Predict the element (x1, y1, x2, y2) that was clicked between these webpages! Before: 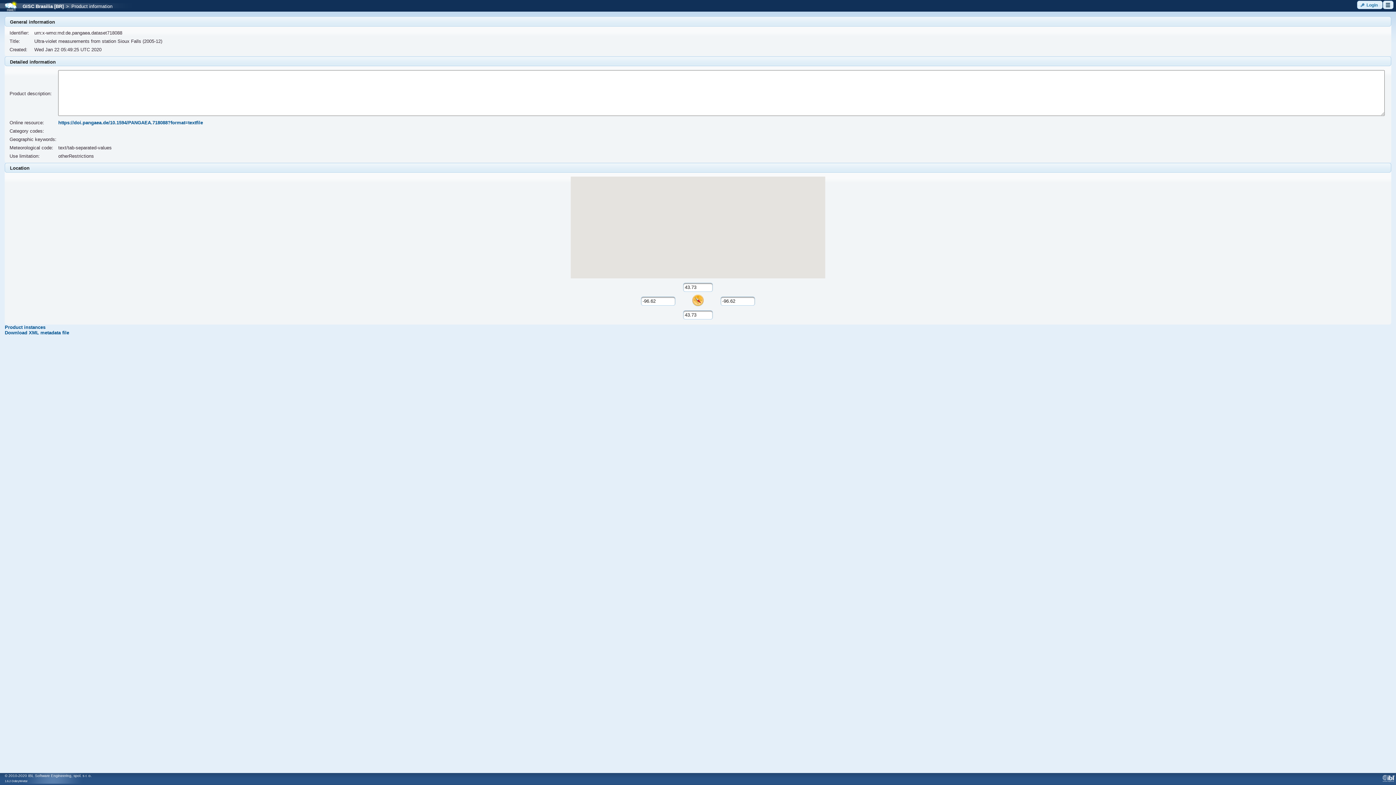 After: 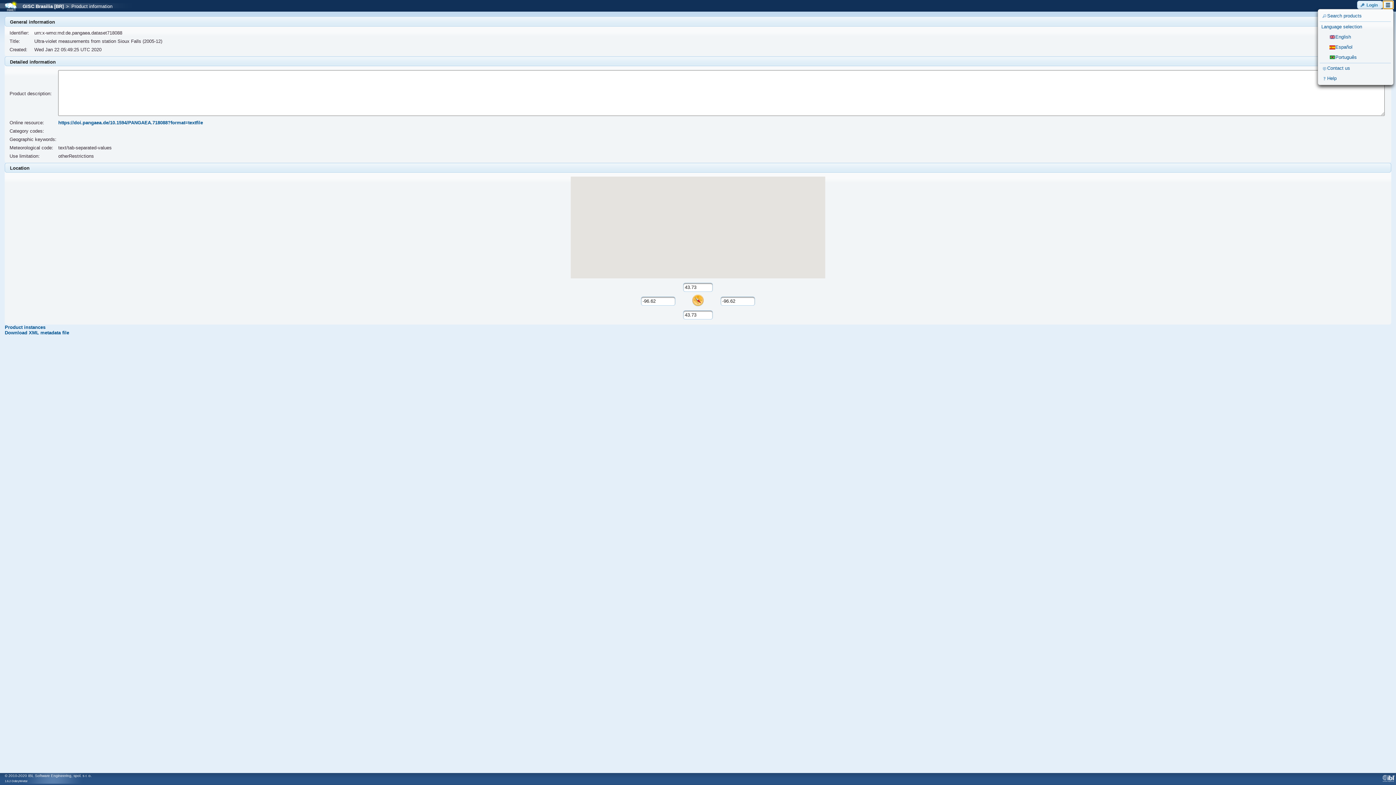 Action: bbox: (1383, 0, 1393, 9) label: ui-button